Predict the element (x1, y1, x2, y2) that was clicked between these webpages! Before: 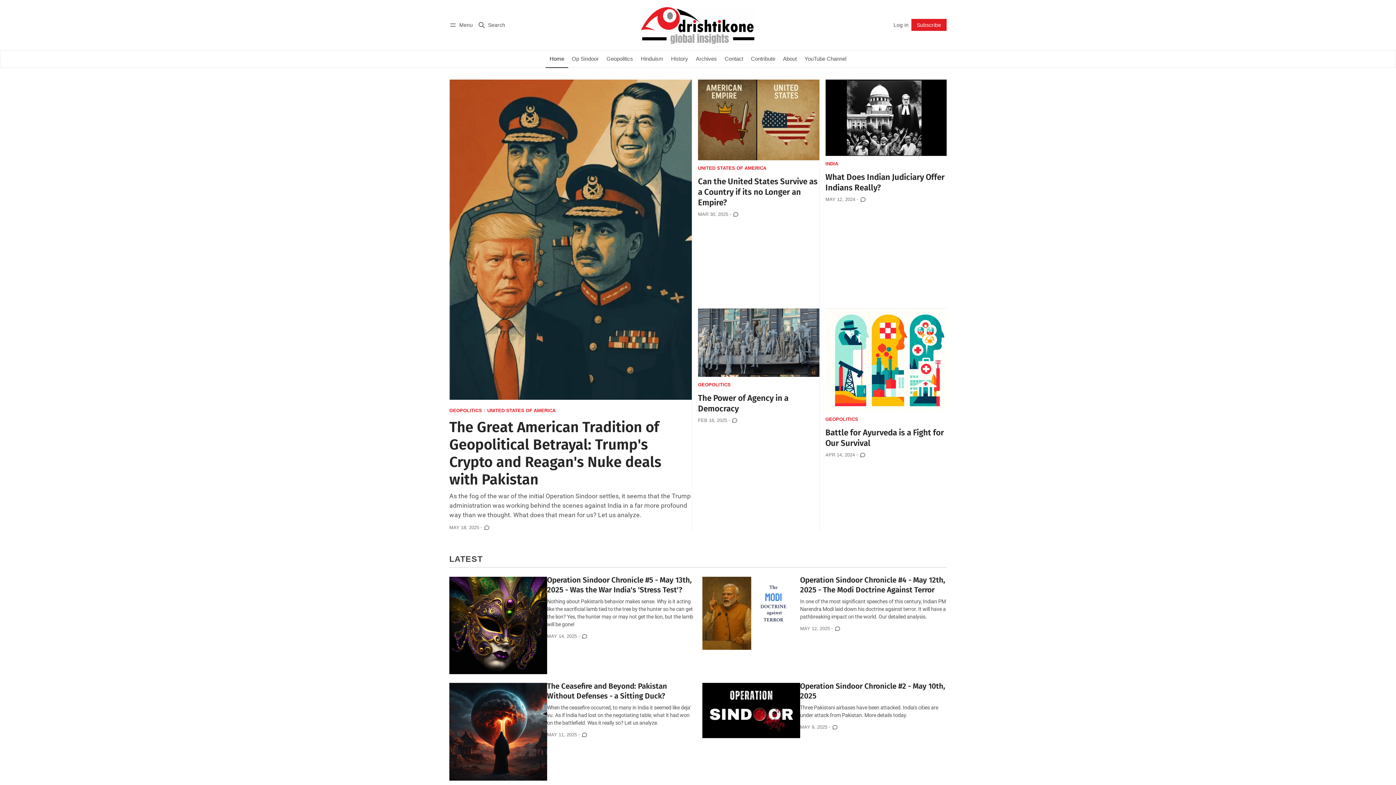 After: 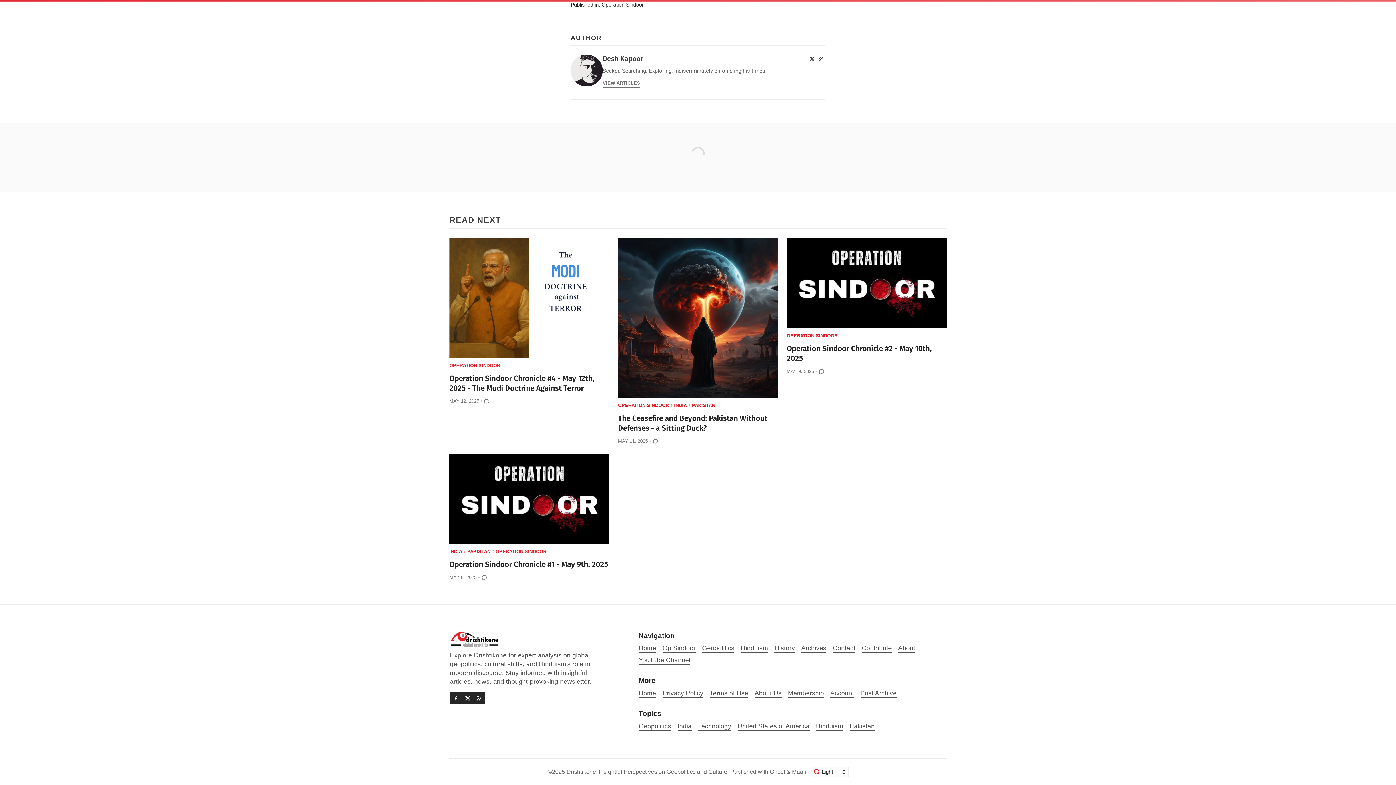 Action: bbox: (577, 632, 587, 640)